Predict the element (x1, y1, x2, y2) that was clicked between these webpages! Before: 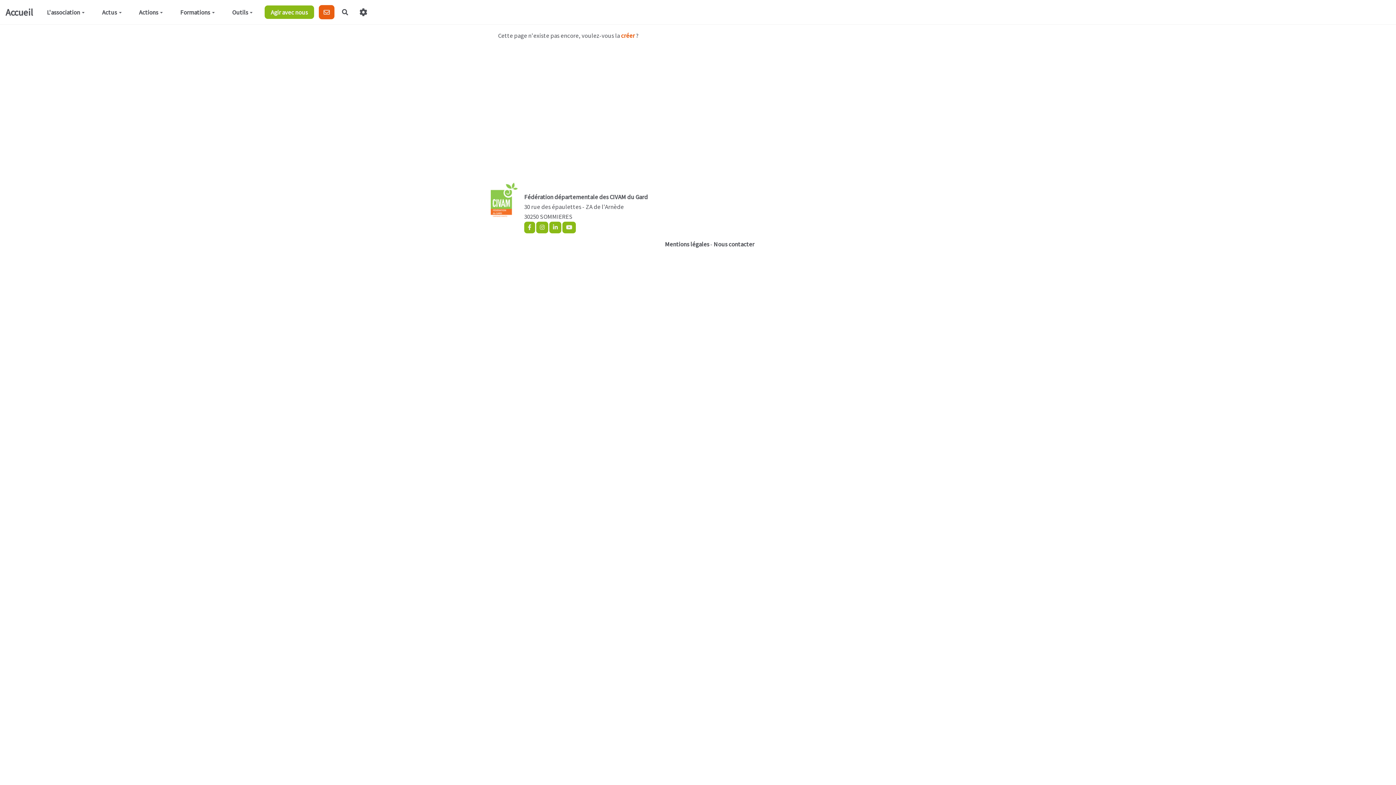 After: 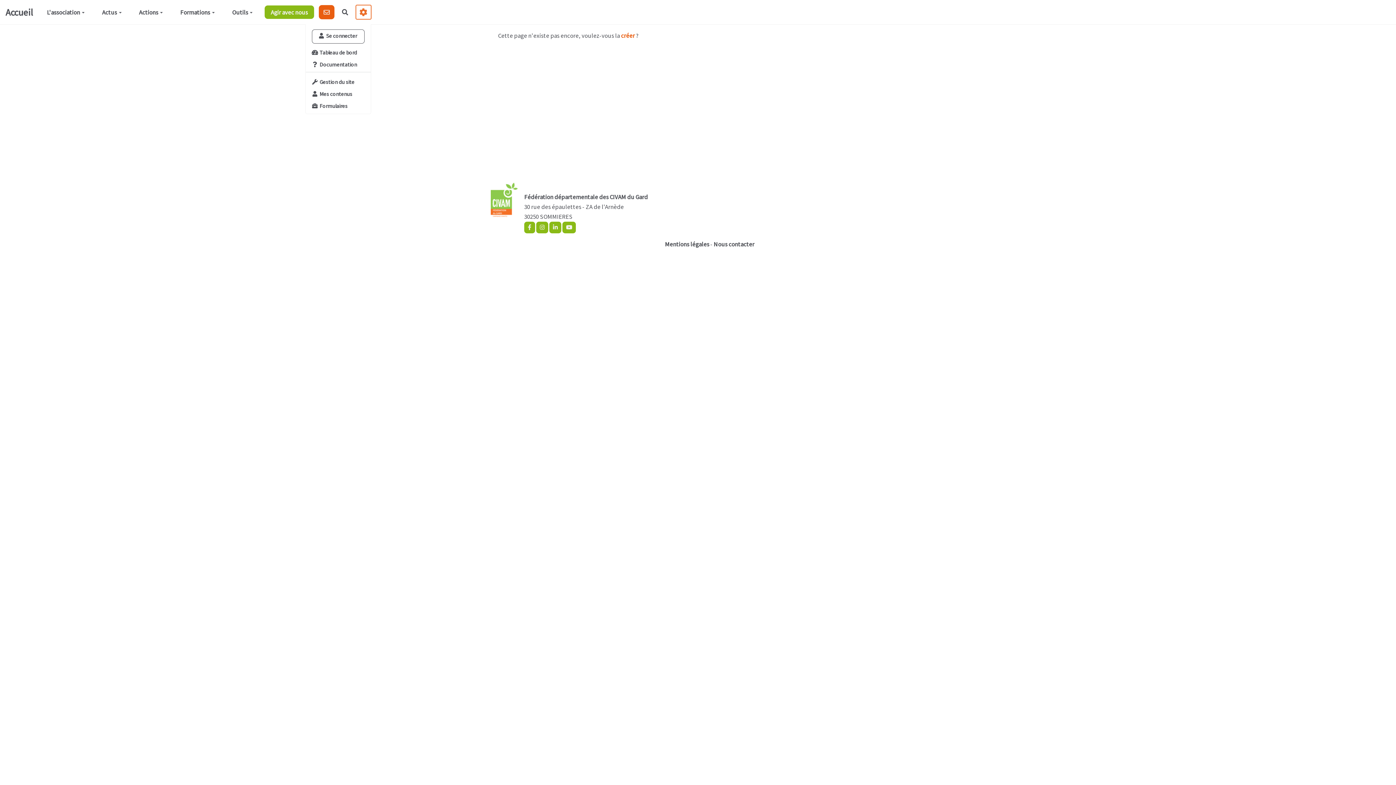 Action: label: Roue crantée bbox: (355, 5, 371, 19)